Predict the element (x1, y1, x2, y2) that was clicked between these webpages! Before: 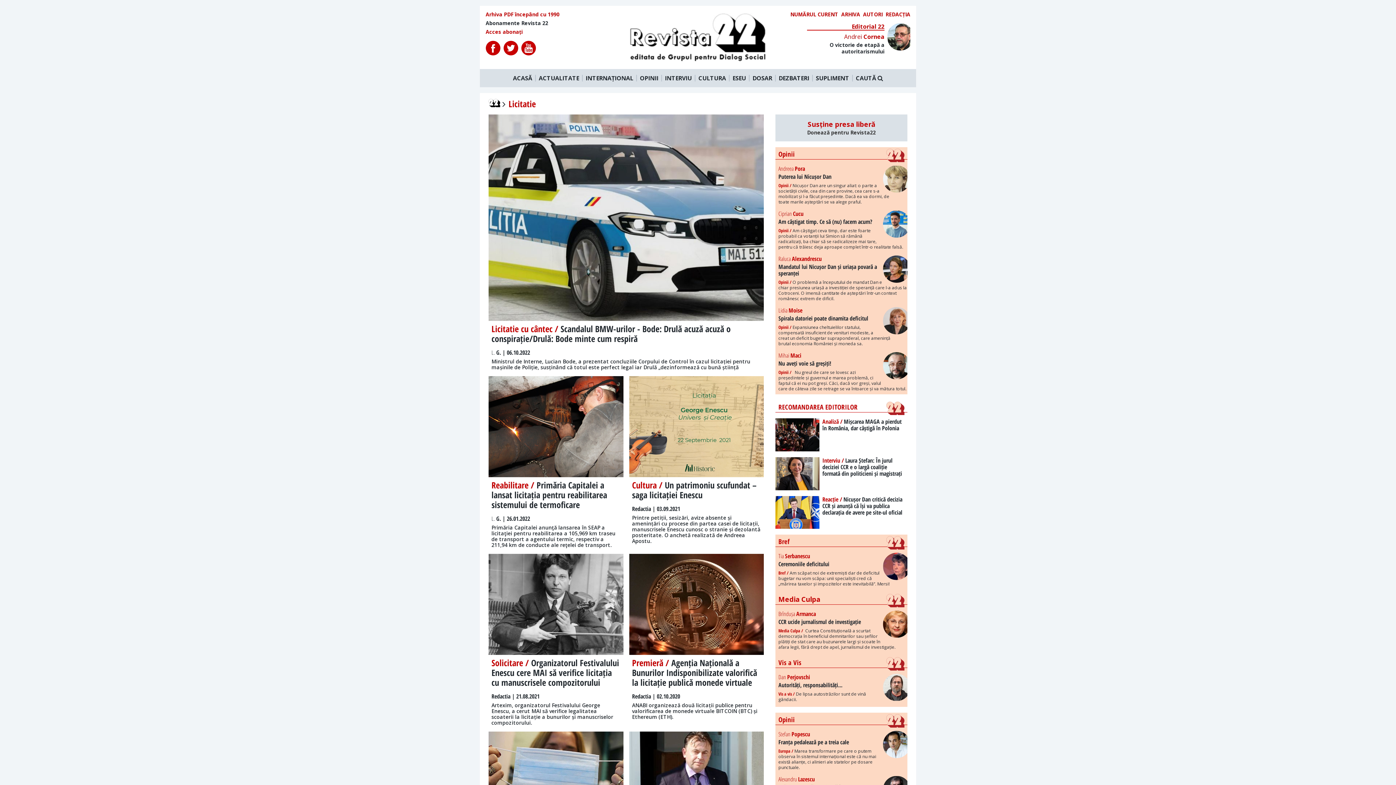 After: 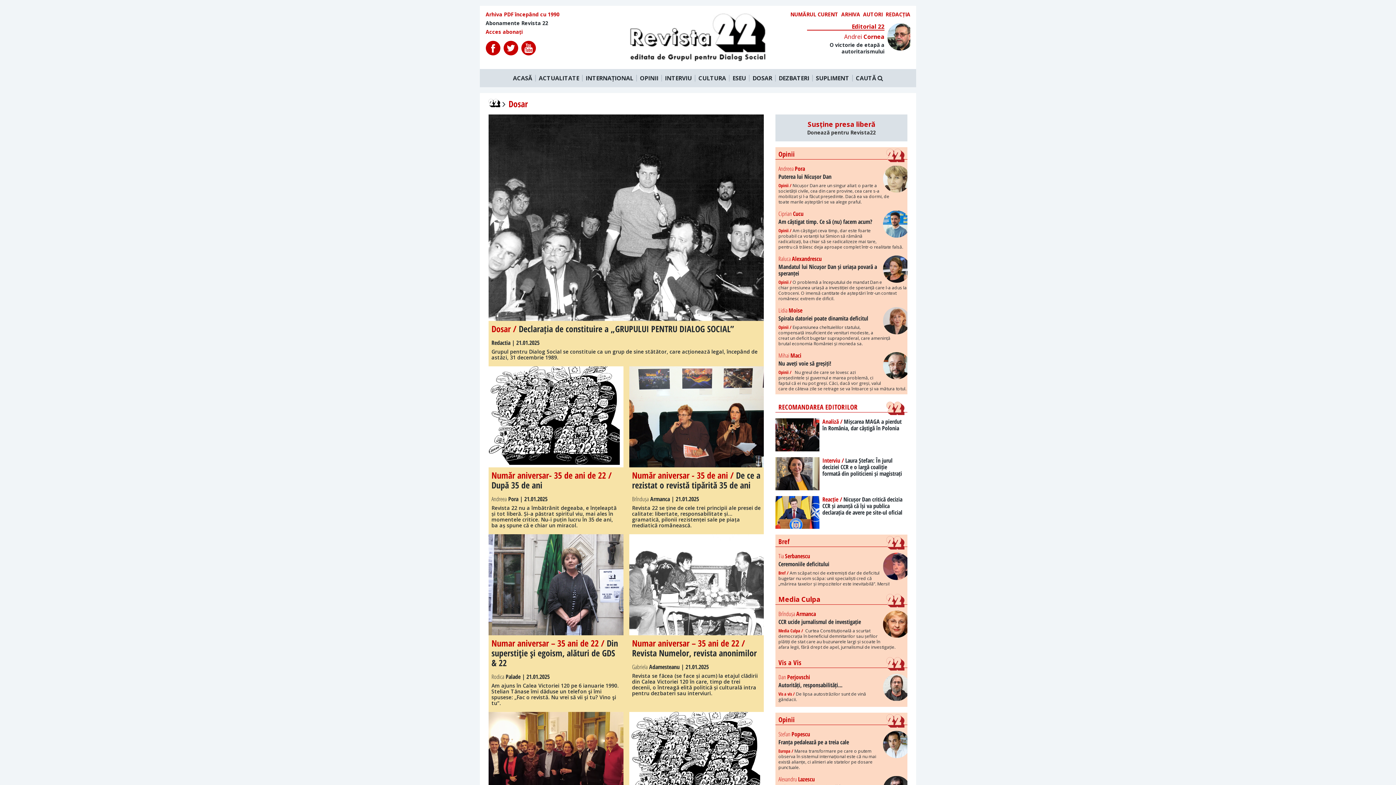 Action: bbox: (749, 74, 776, 81) label: DOSAR